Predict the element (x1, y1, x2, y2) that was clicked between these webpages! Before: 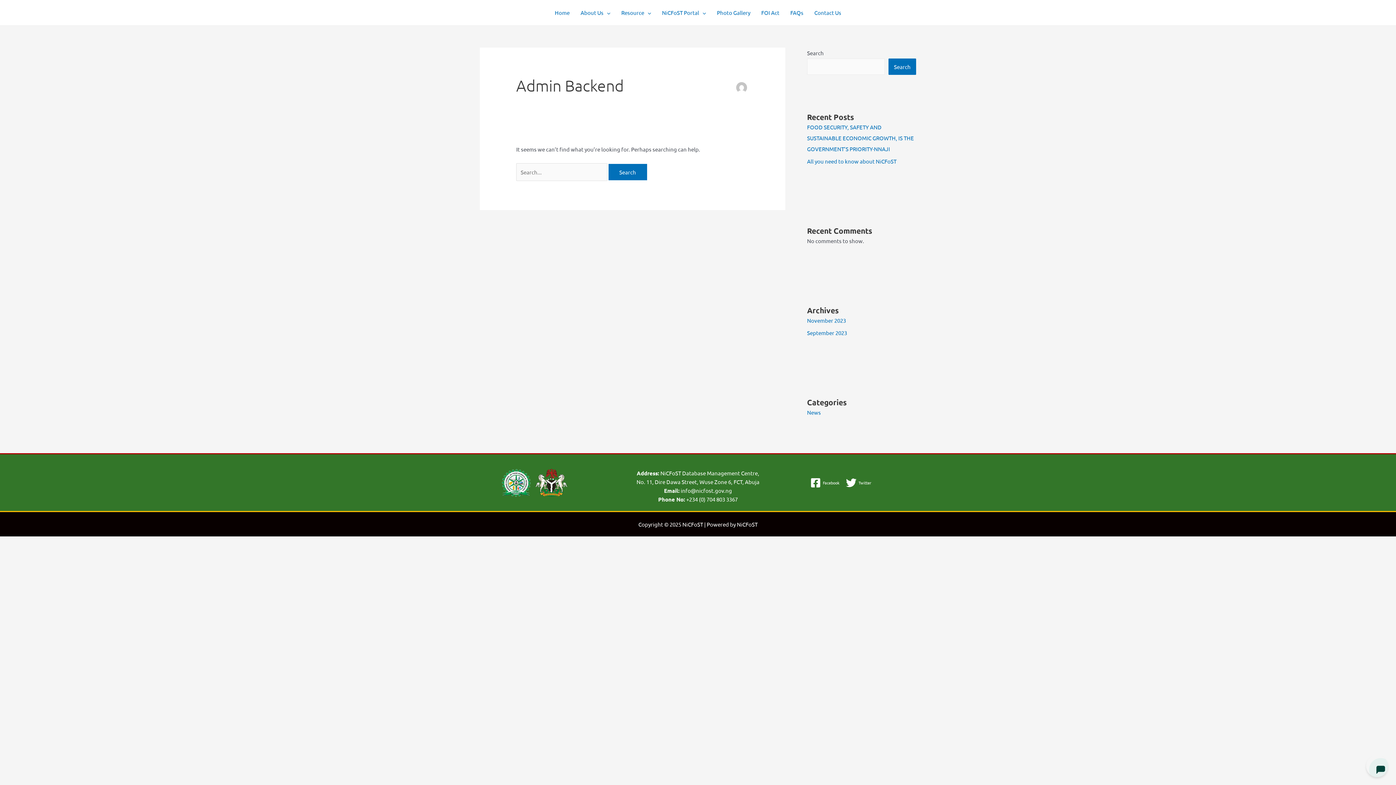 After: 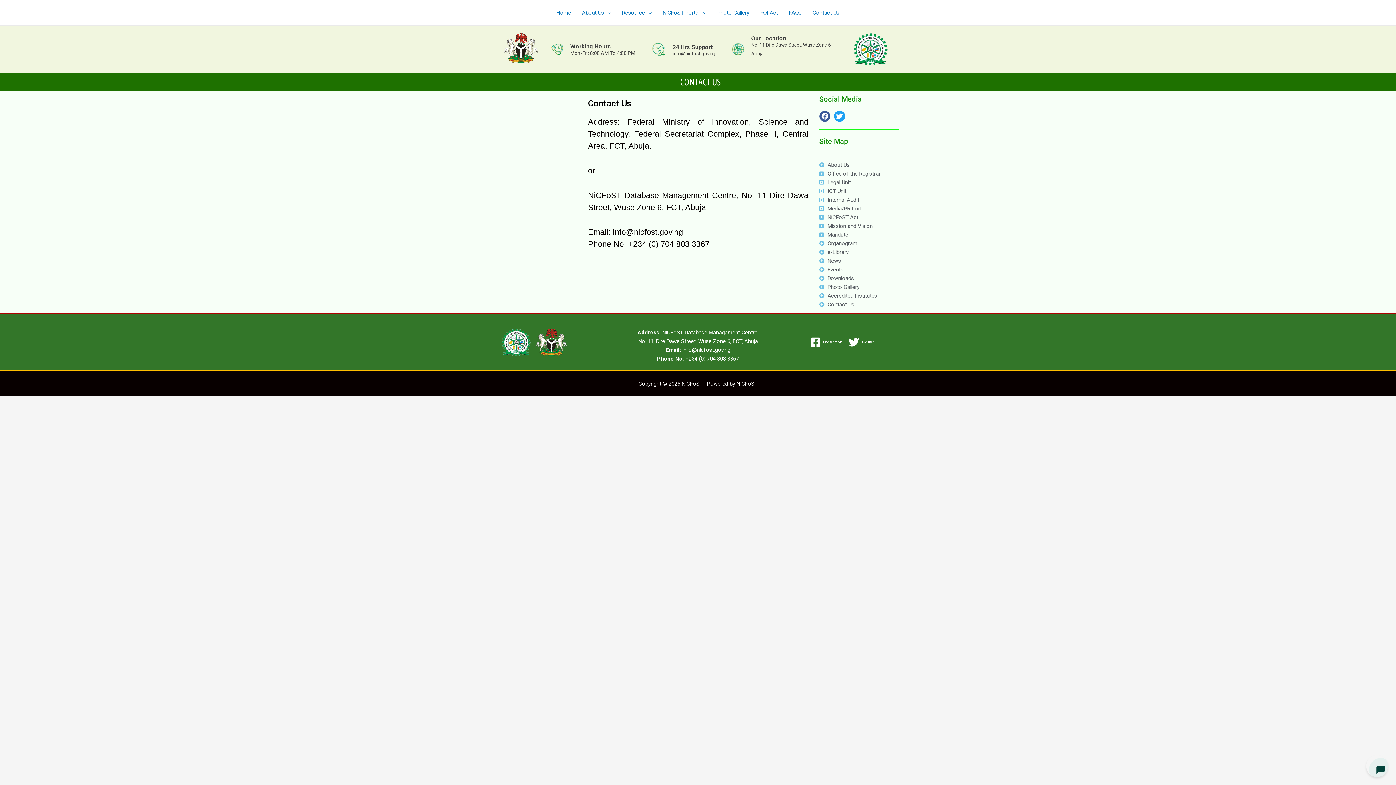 Action: label: Contact Us bbox: (809, 0, 846, 25)